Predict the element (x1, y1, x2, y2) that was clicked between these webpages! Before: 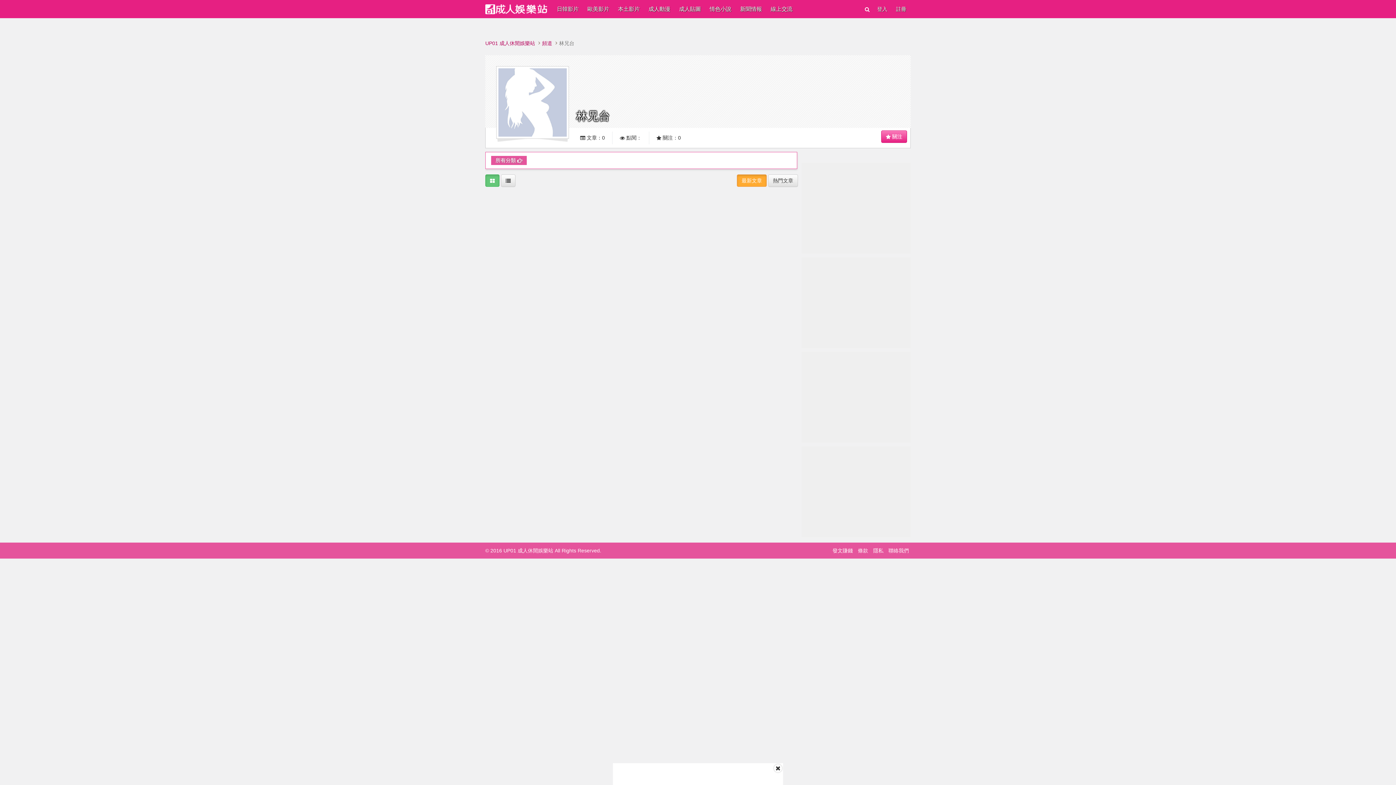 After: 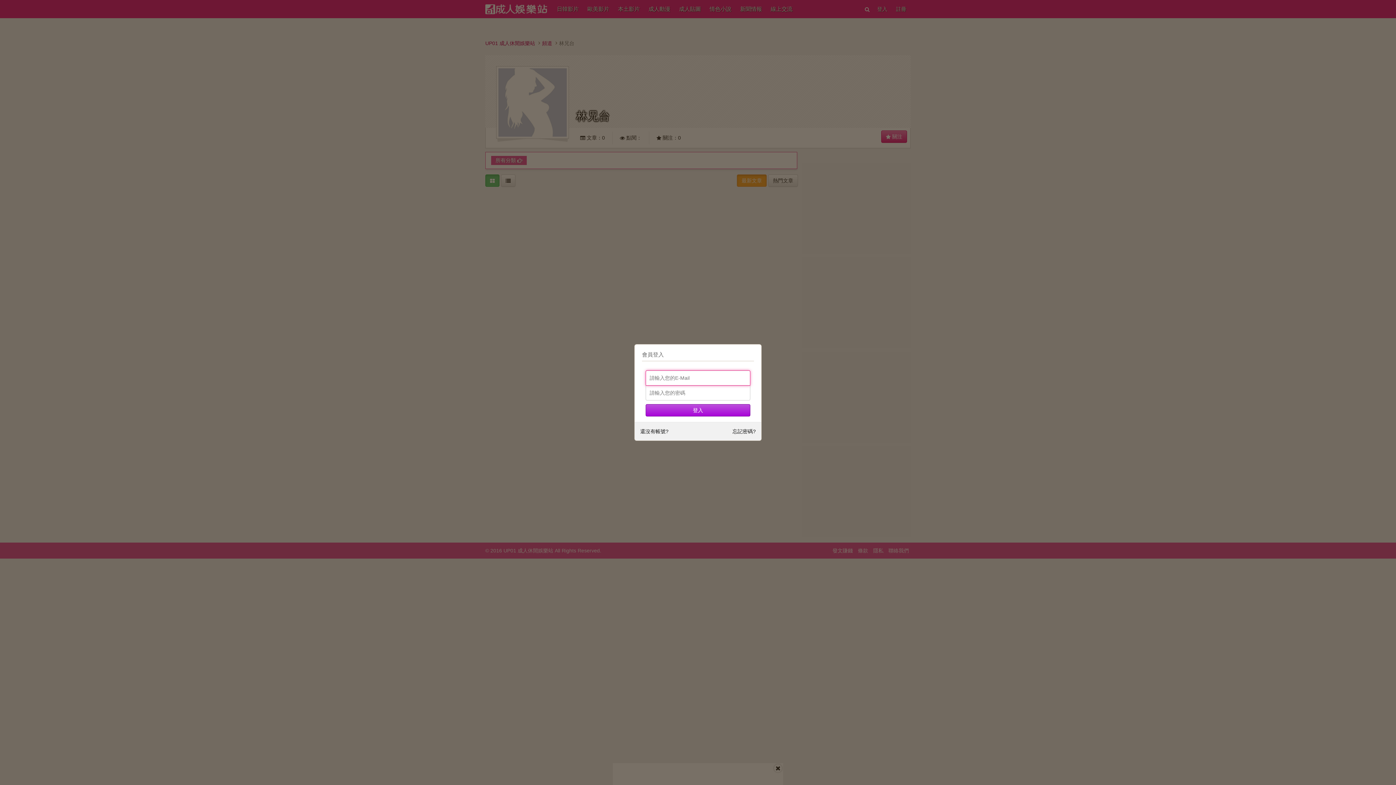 Action: bbox: (881, 130, 907, 142) label:  關注